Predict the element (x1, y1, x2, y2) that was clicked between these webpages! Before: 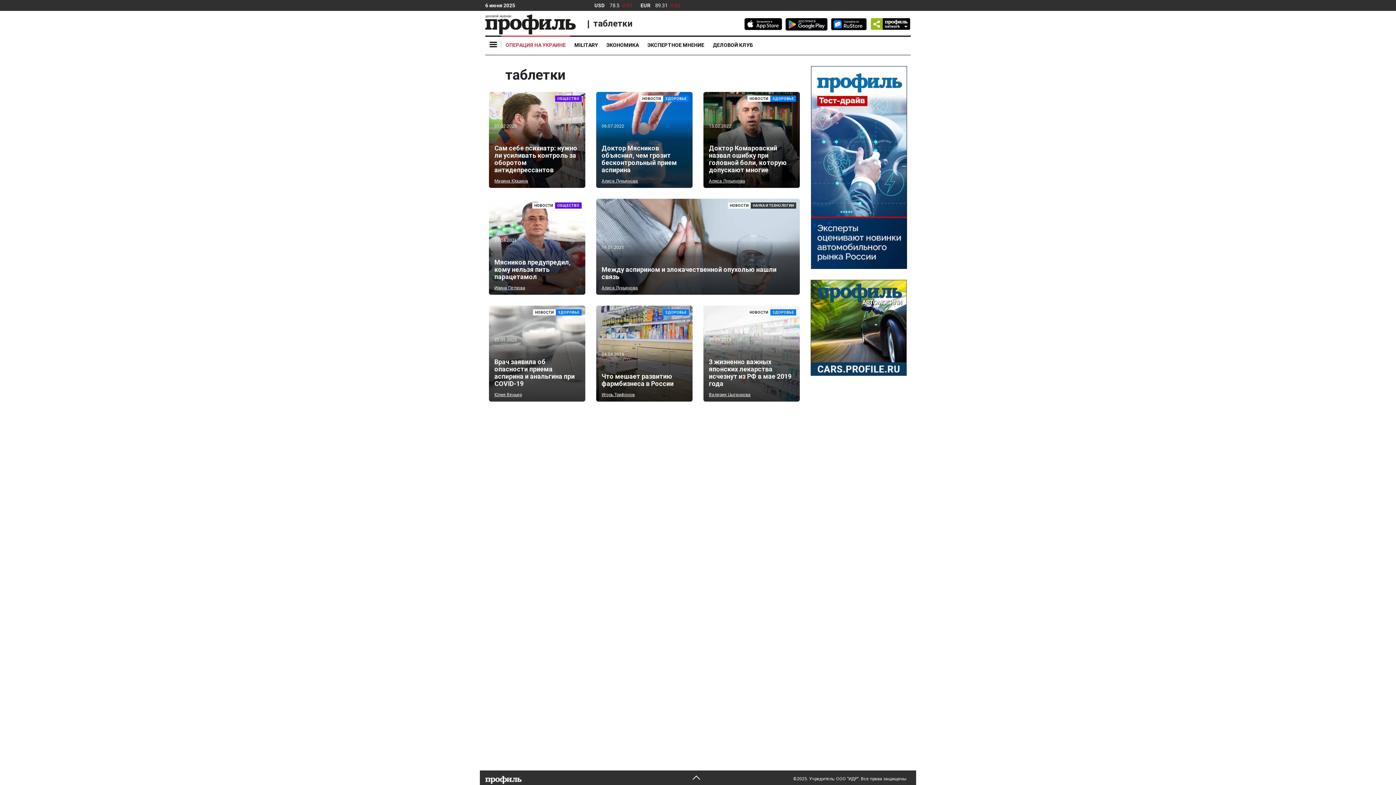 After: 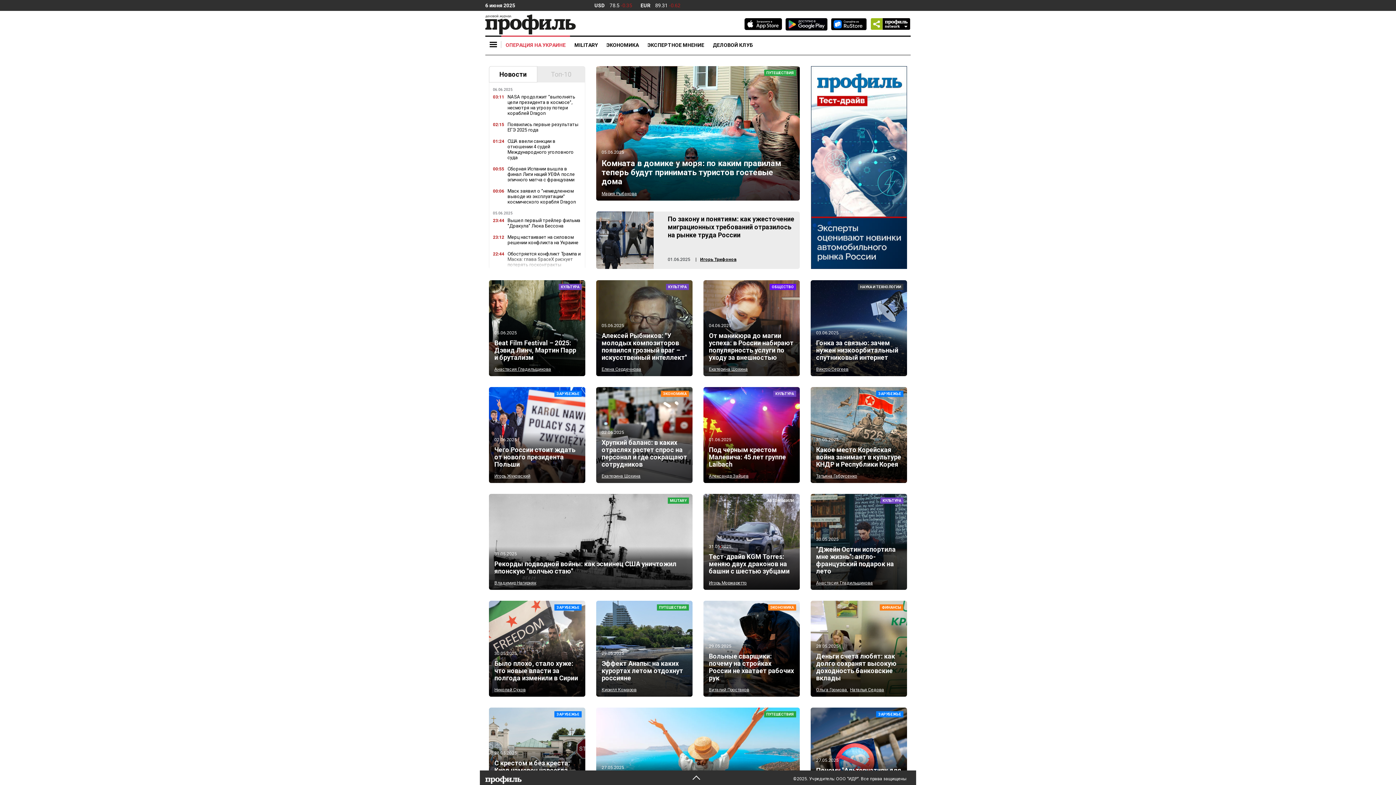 Action: bbox: (485, 14, 576, 34)